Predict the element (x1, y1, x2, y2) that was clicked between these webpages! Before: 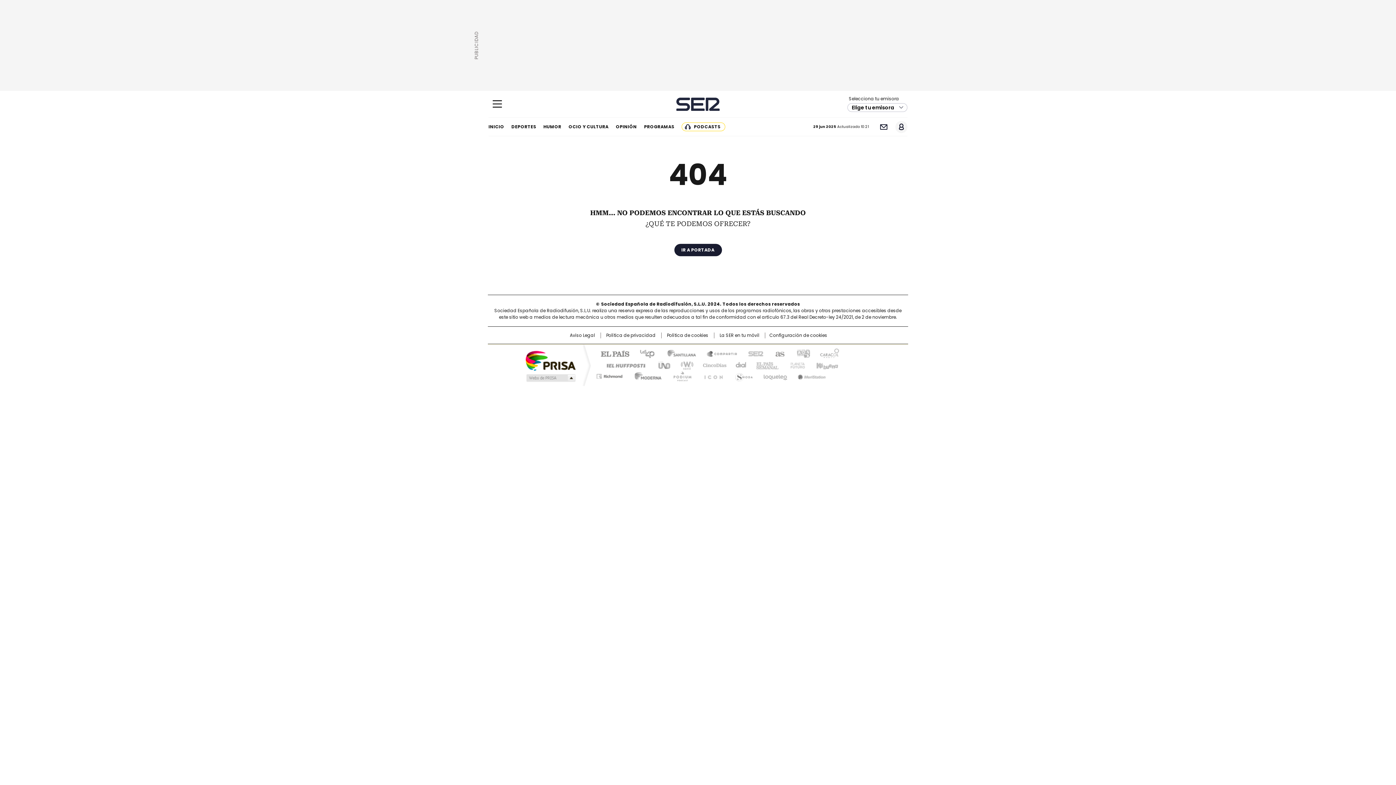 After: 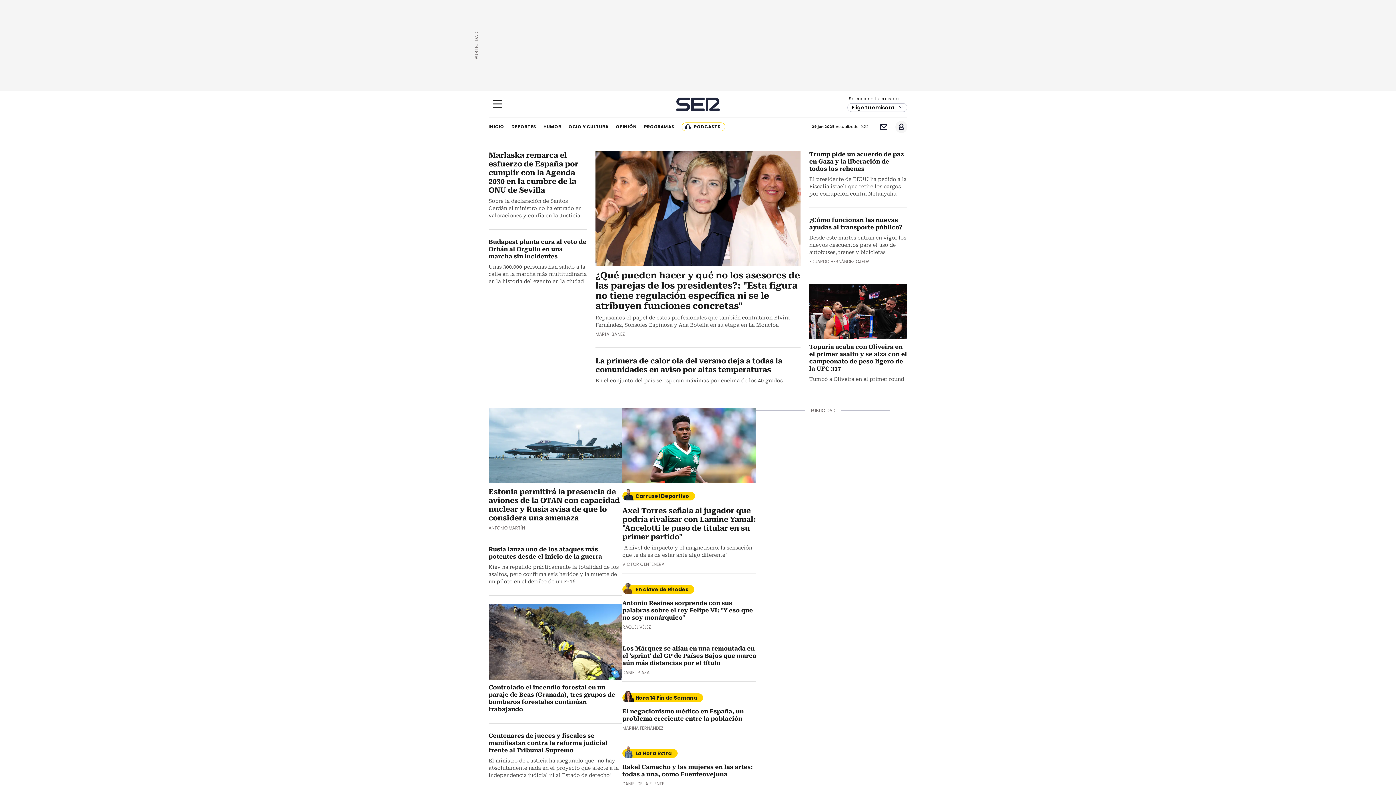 Action: bbox: (676, 97, 719, 110) label: Cadena SER